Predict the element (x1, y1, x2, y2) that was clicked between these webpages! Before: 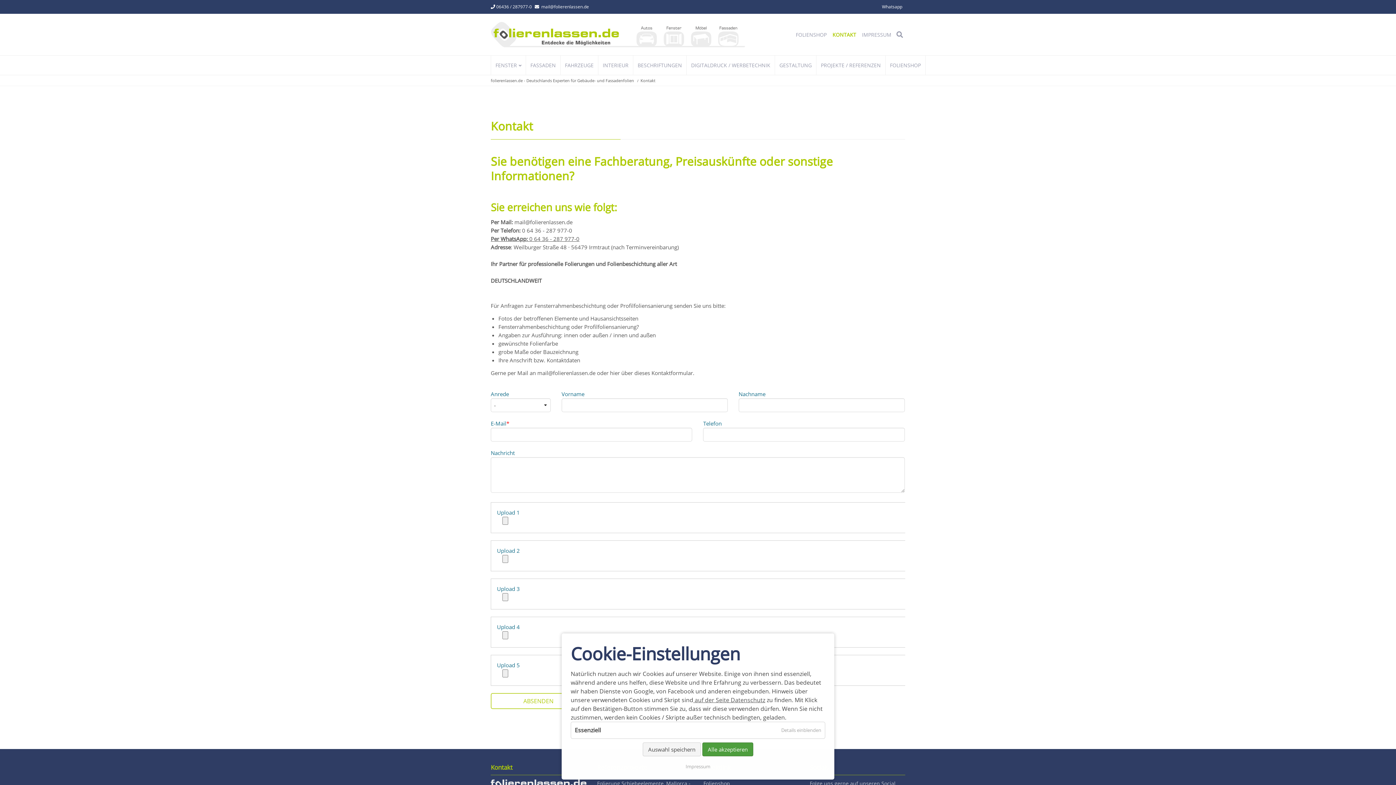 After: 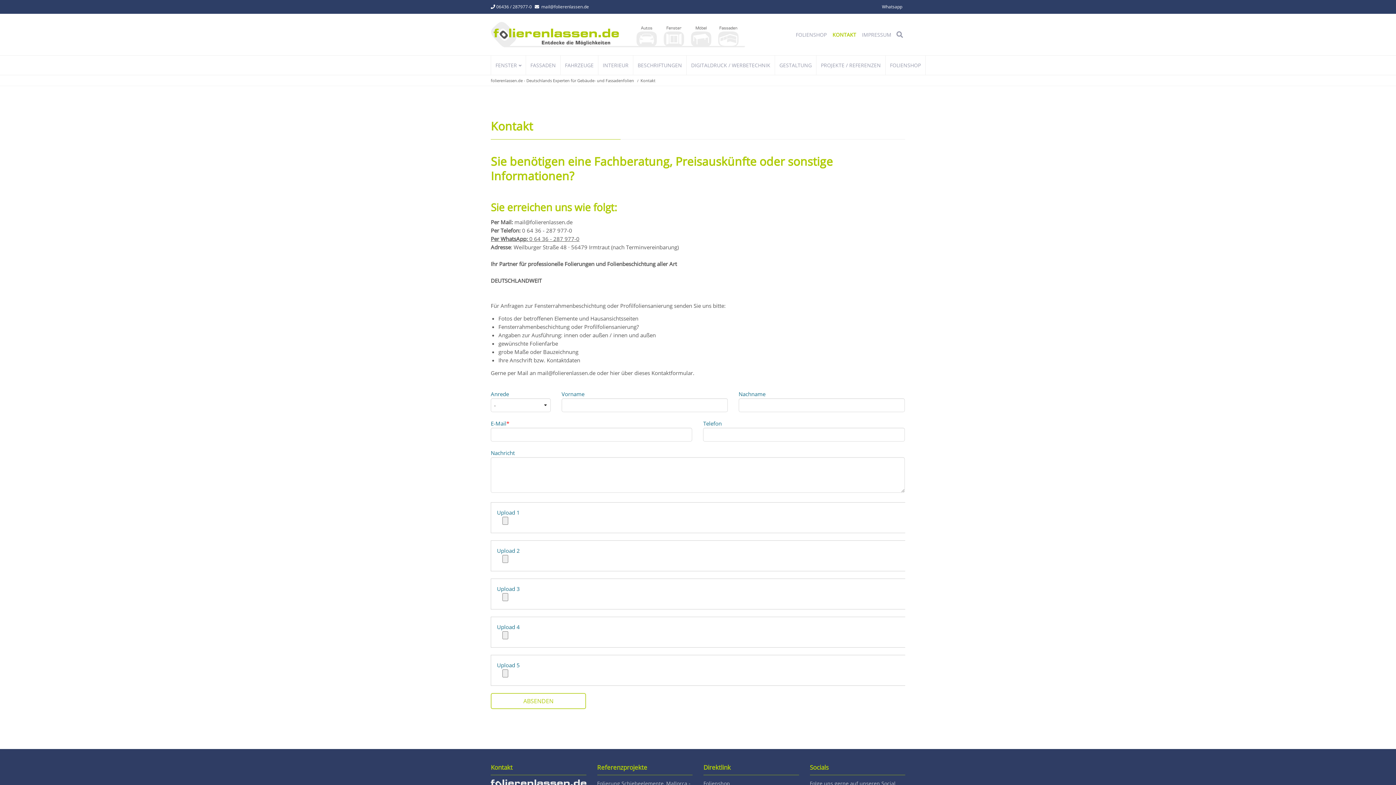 Action: label: Auswahl speichern bbox: (642, 742, 701, 756)